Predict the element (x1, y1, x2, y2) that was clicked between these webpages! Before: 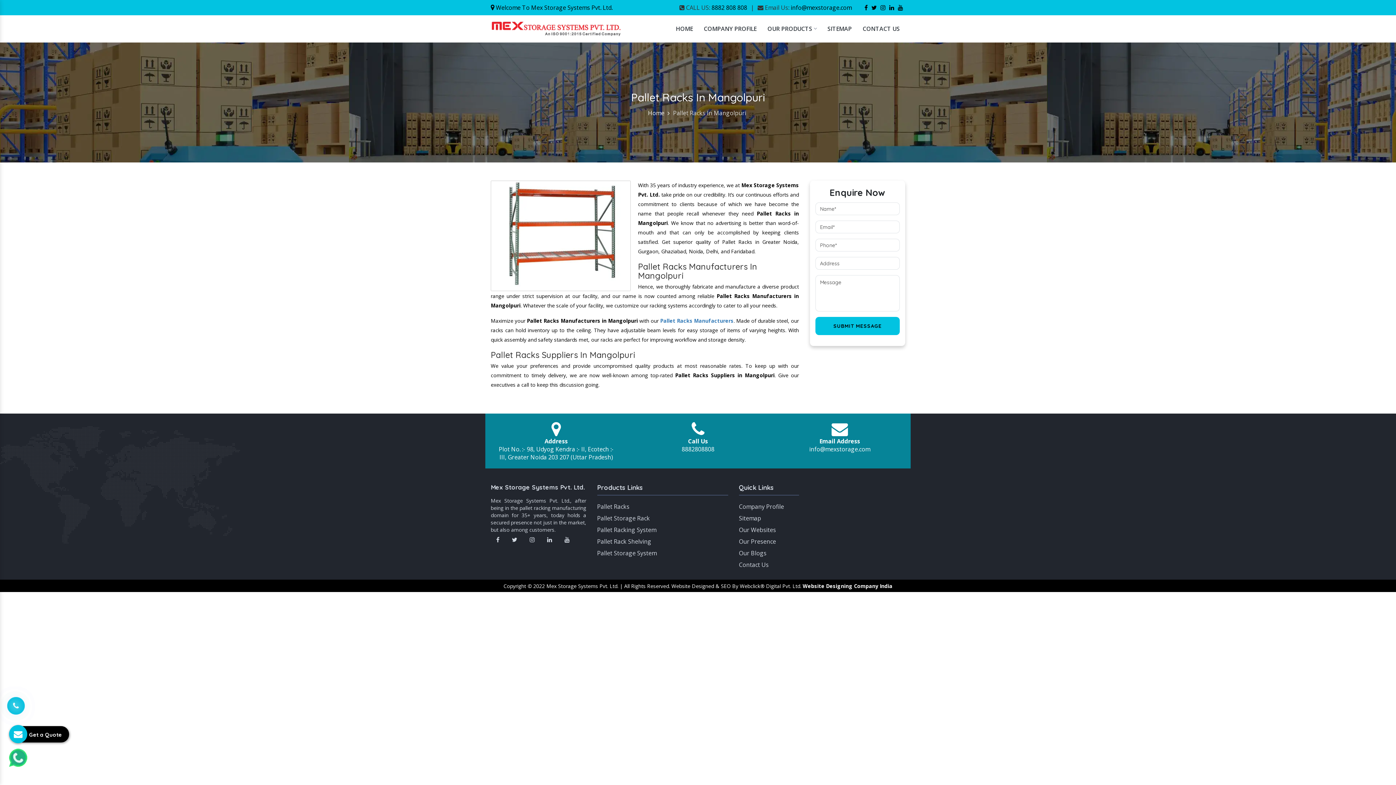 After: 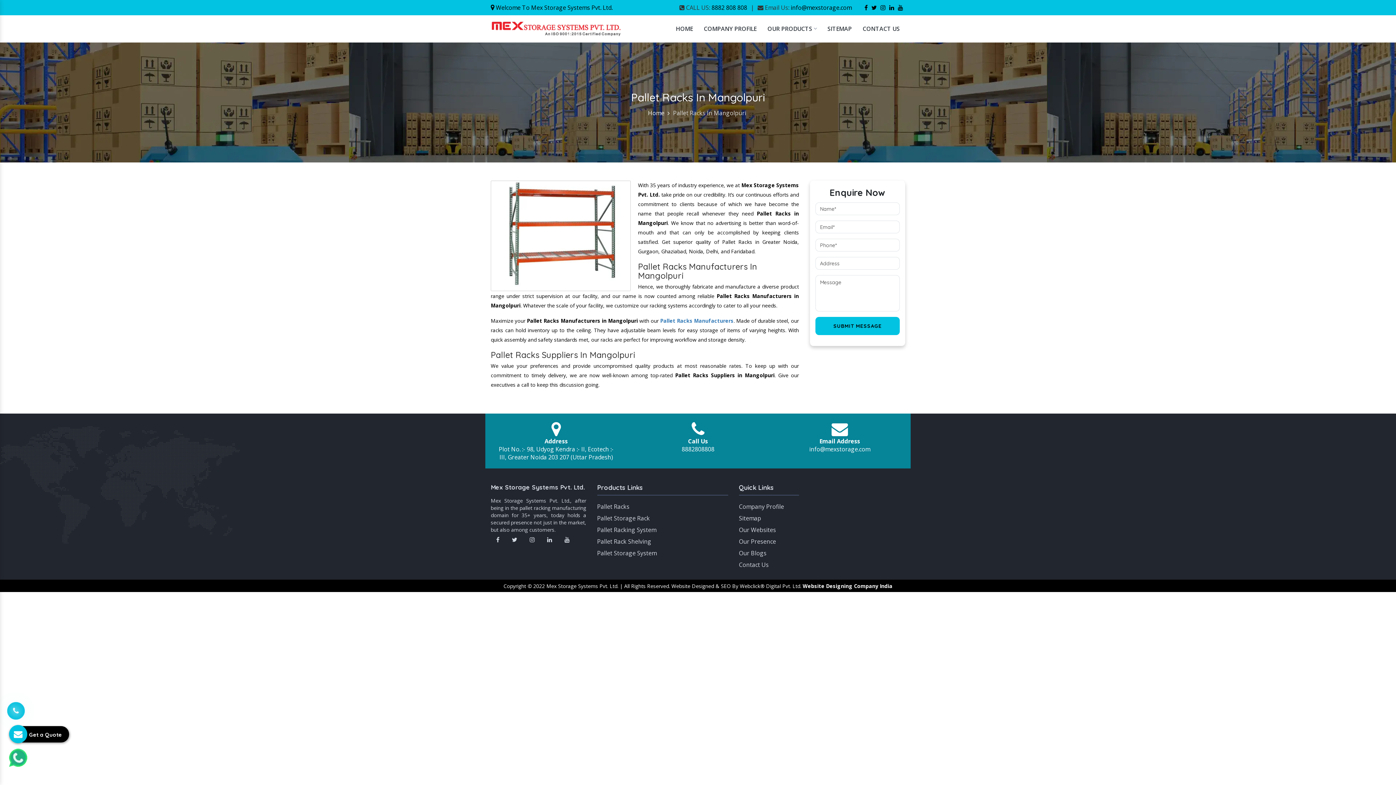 Action: bbox: (871, 3, 877, 11)